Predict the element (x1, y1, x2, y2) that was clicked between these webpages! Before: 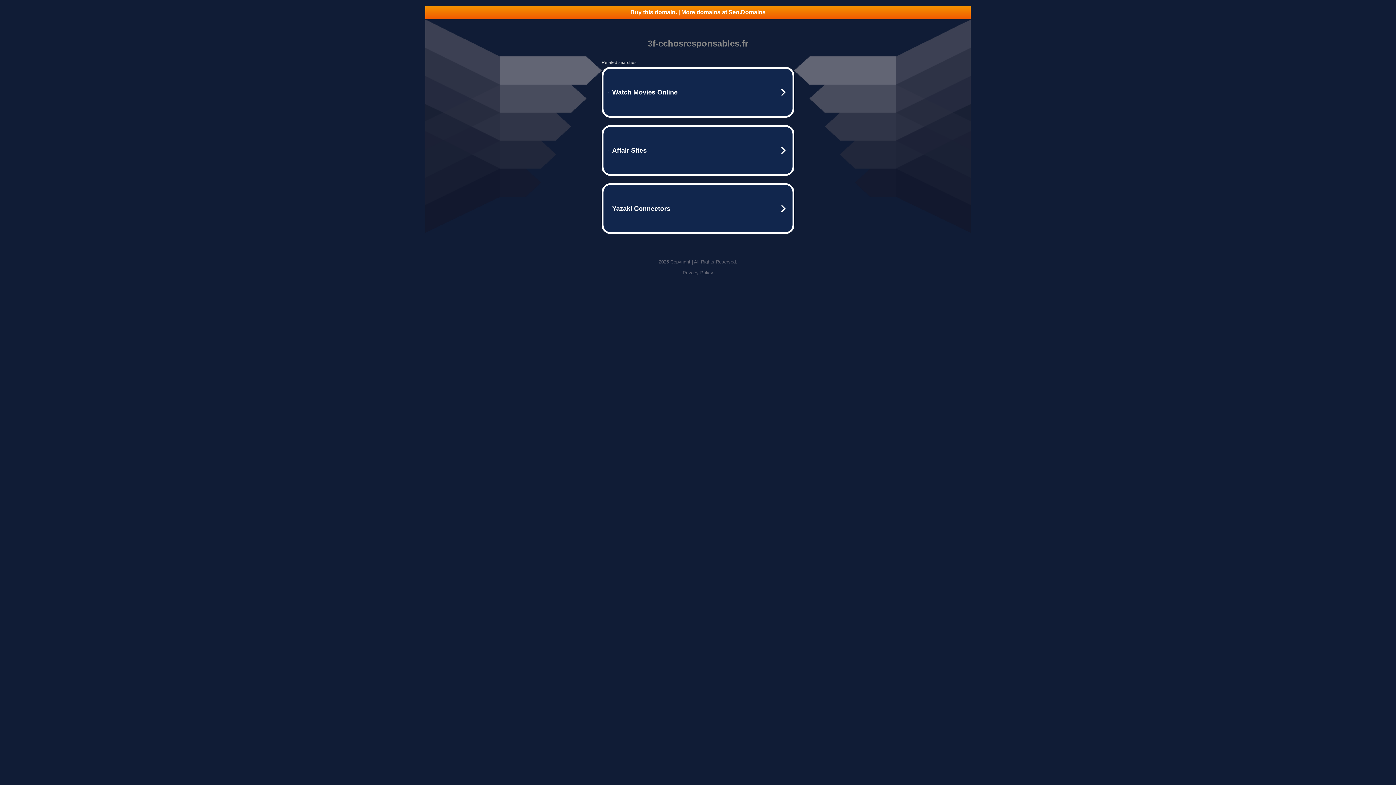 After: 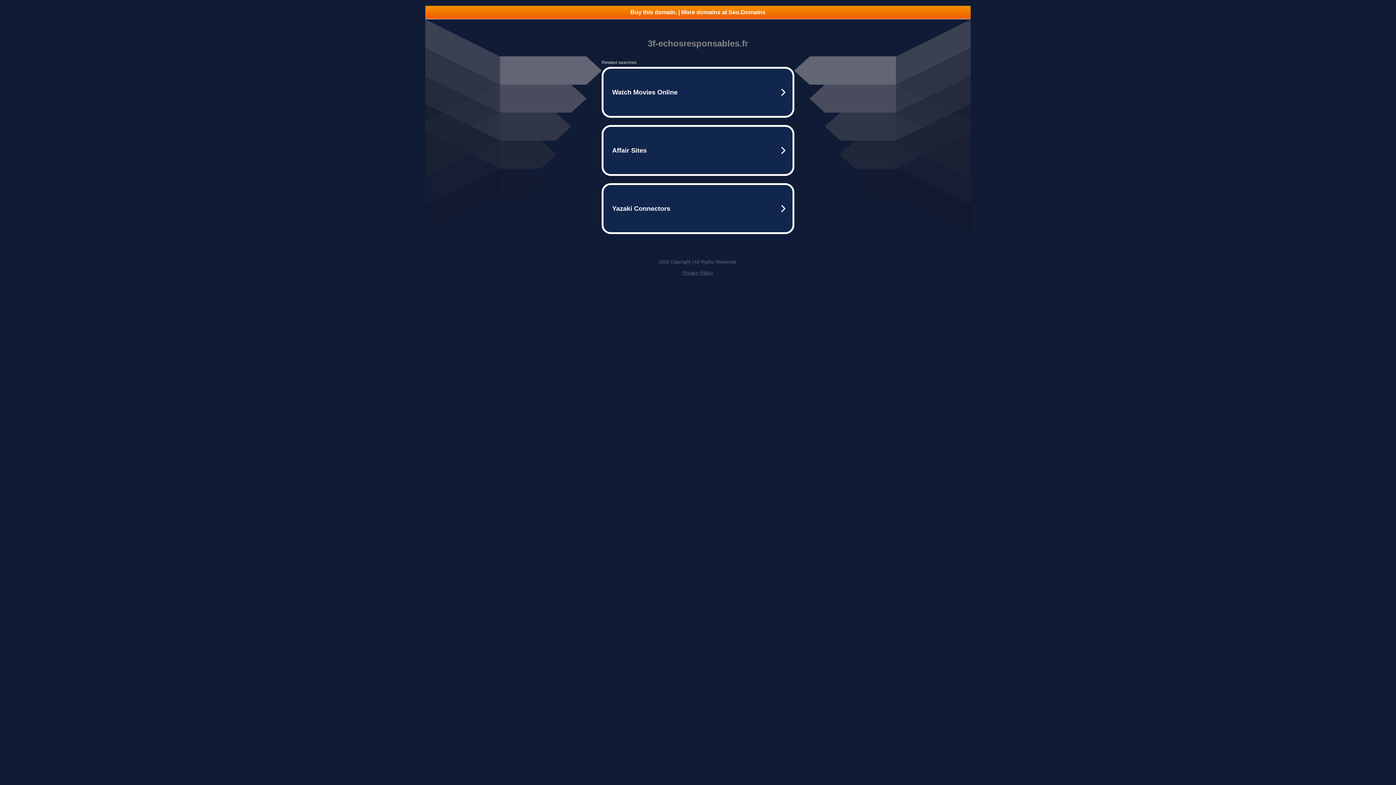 Action: label: Privacy Policy bbox: (682, 270, 713, 275)